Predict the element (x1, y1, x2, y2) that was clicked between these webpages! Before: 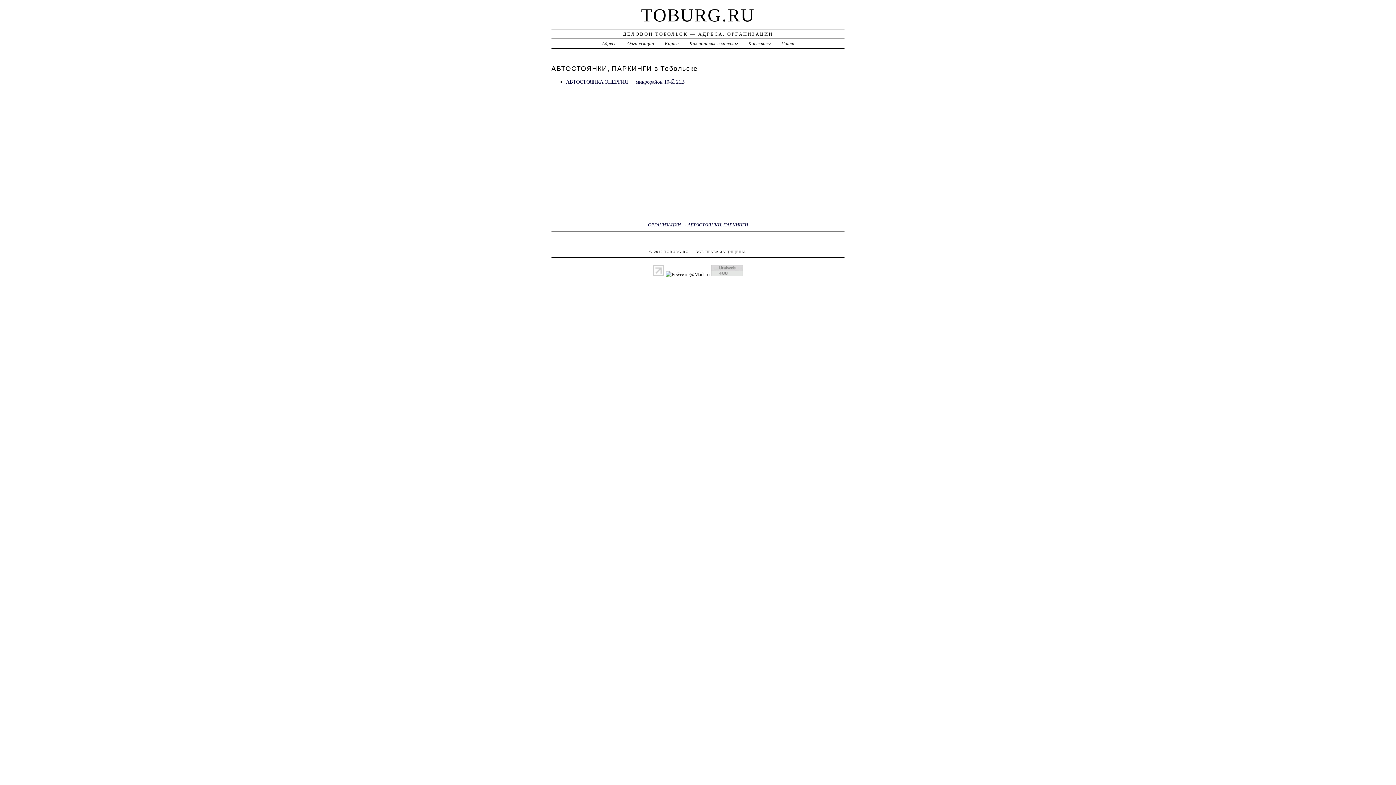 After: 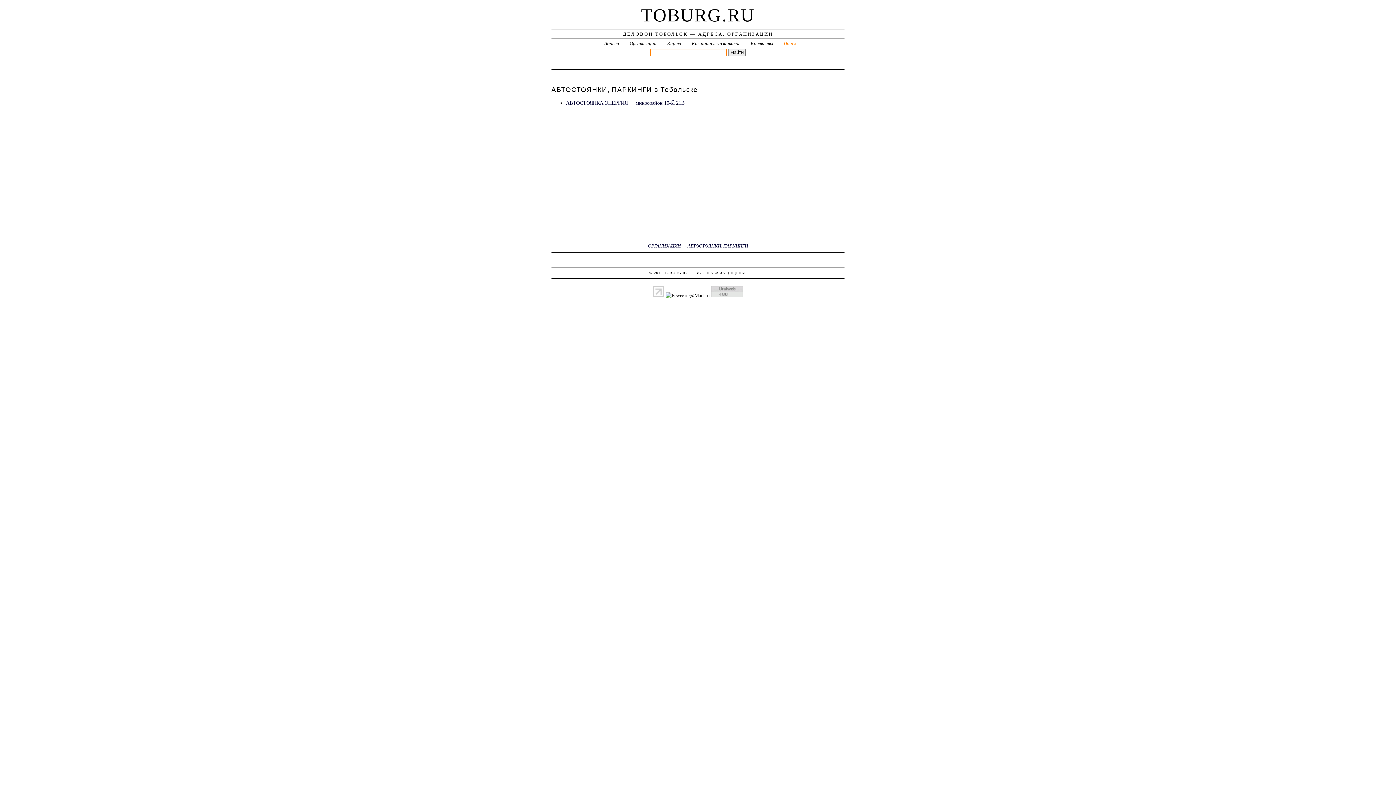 Action: bbox: (781, 40, 794, 46) label: Поиск